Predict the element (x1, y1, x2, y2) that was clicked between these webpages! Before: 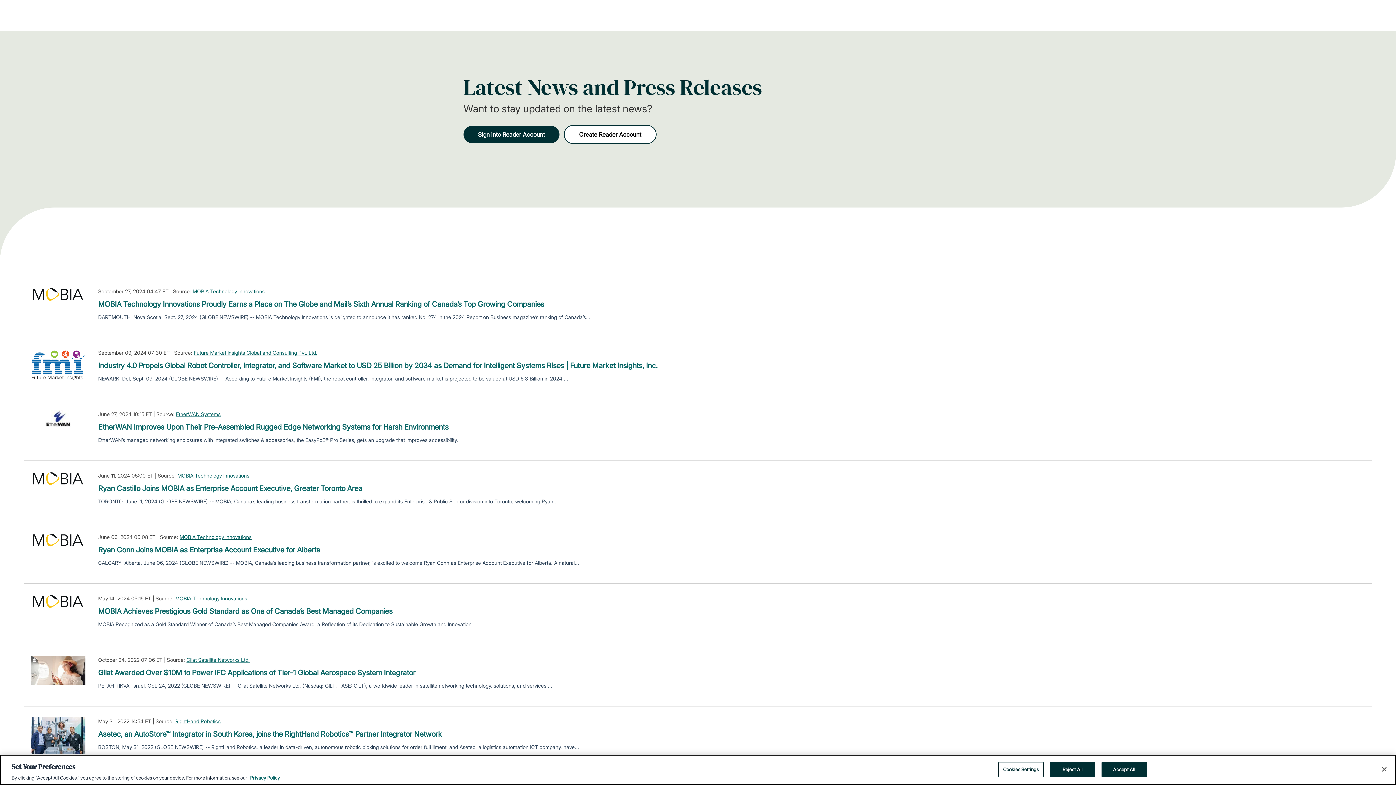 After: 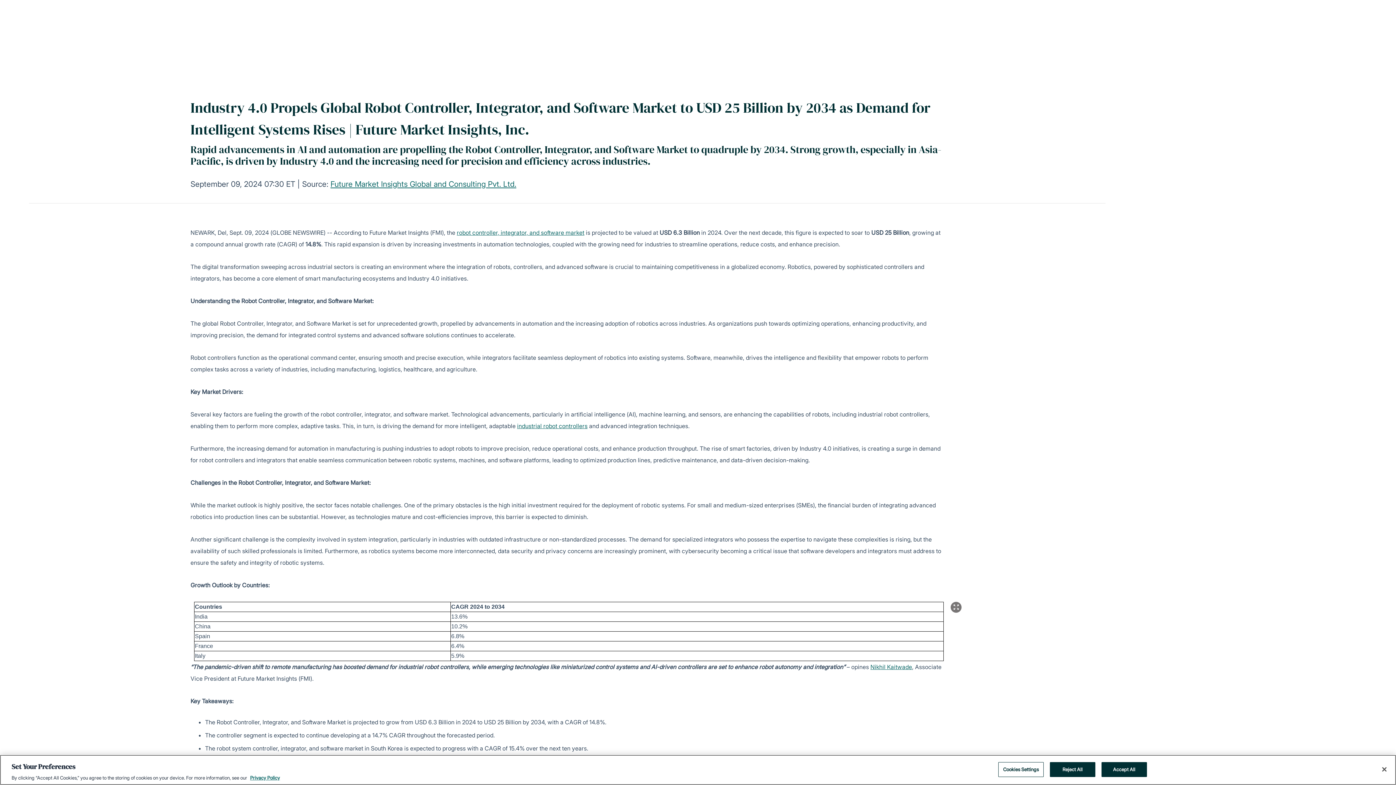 Action: bbox: (98, 360, 657, 371) label: Industry 4.0 Propels Global Robot Controller, Integrator, and Software Market to USD 25 Billion by 2034 as Demand for Intelligent Systems Rises | Future Market Insights, Inc.